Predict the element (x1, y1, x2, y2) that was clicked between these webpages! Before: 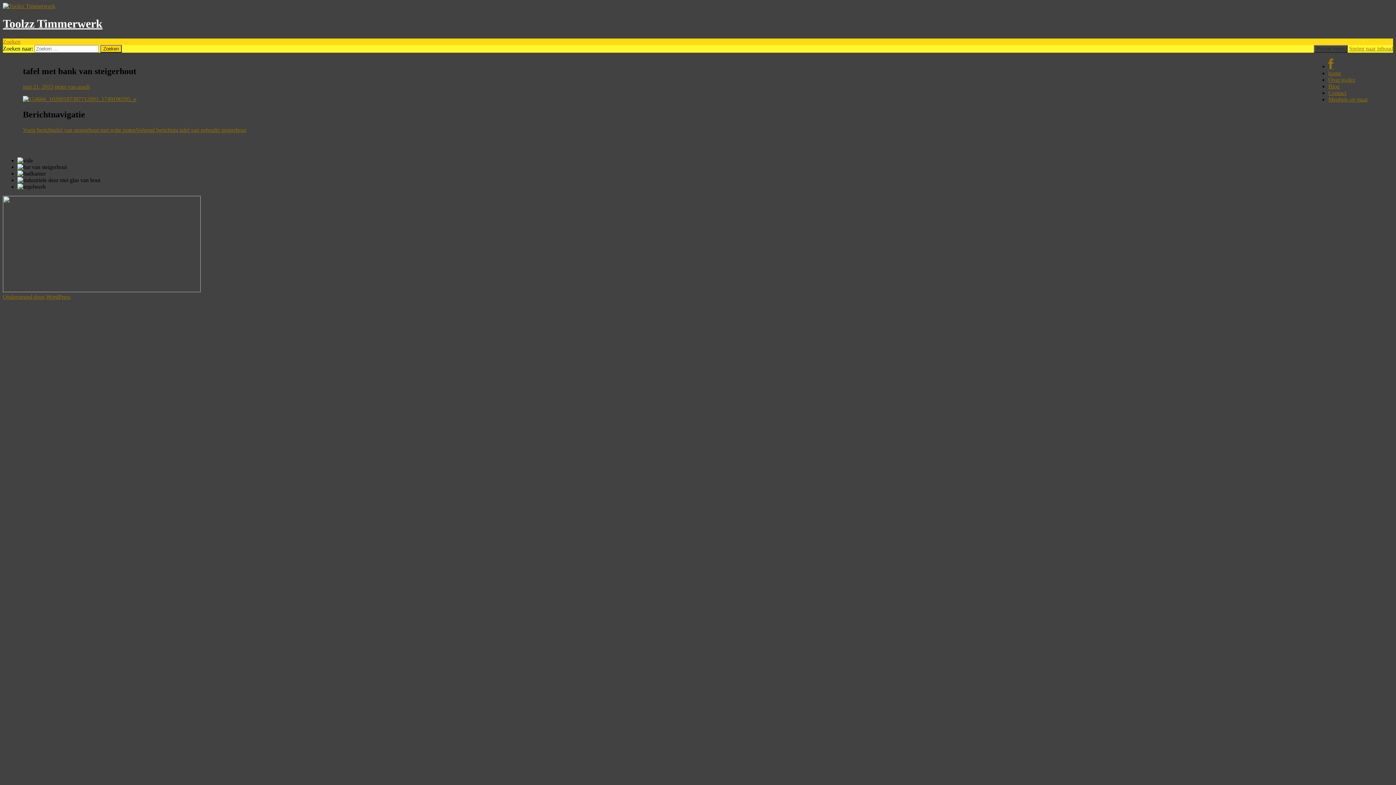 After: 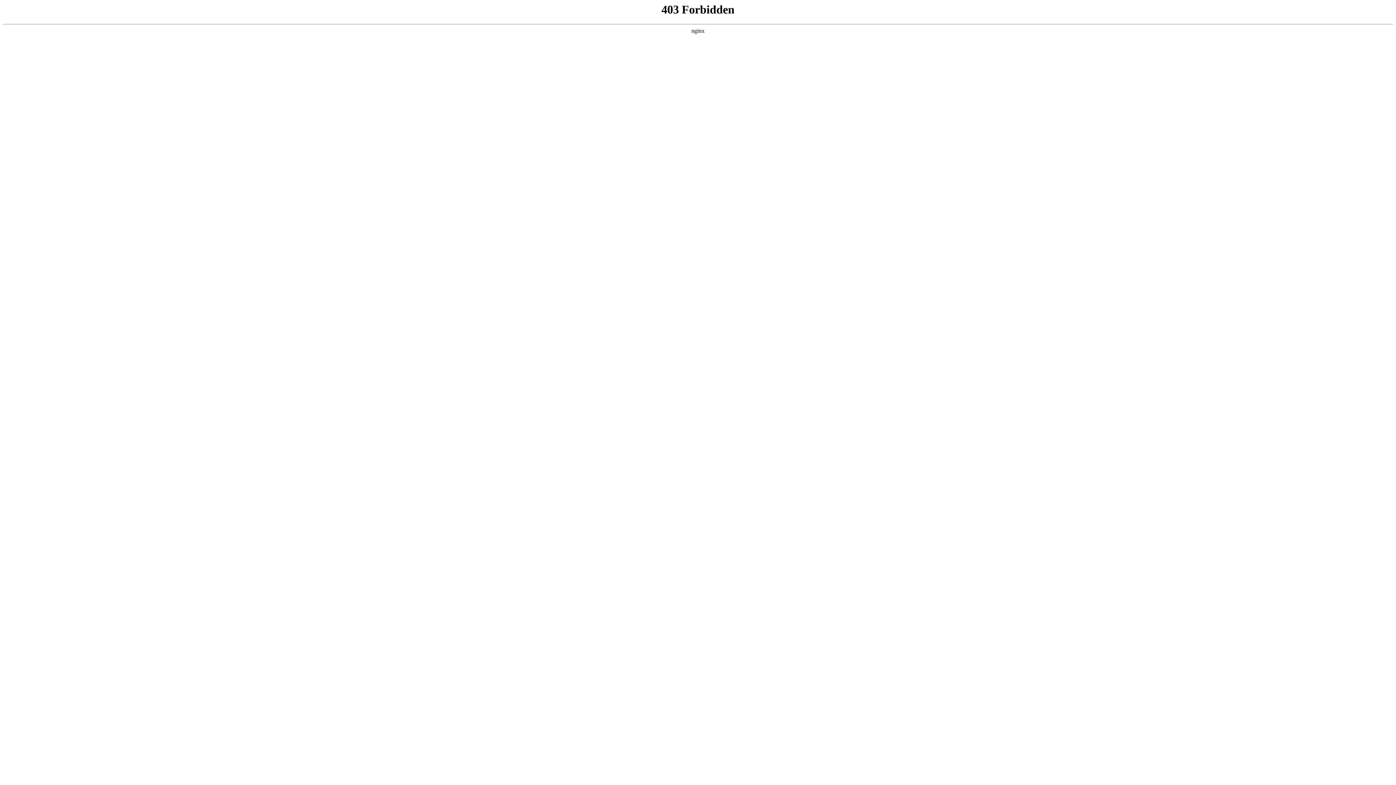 Action: bbox: (2, 293, 70, 300) label: Ondersteund door WordPress